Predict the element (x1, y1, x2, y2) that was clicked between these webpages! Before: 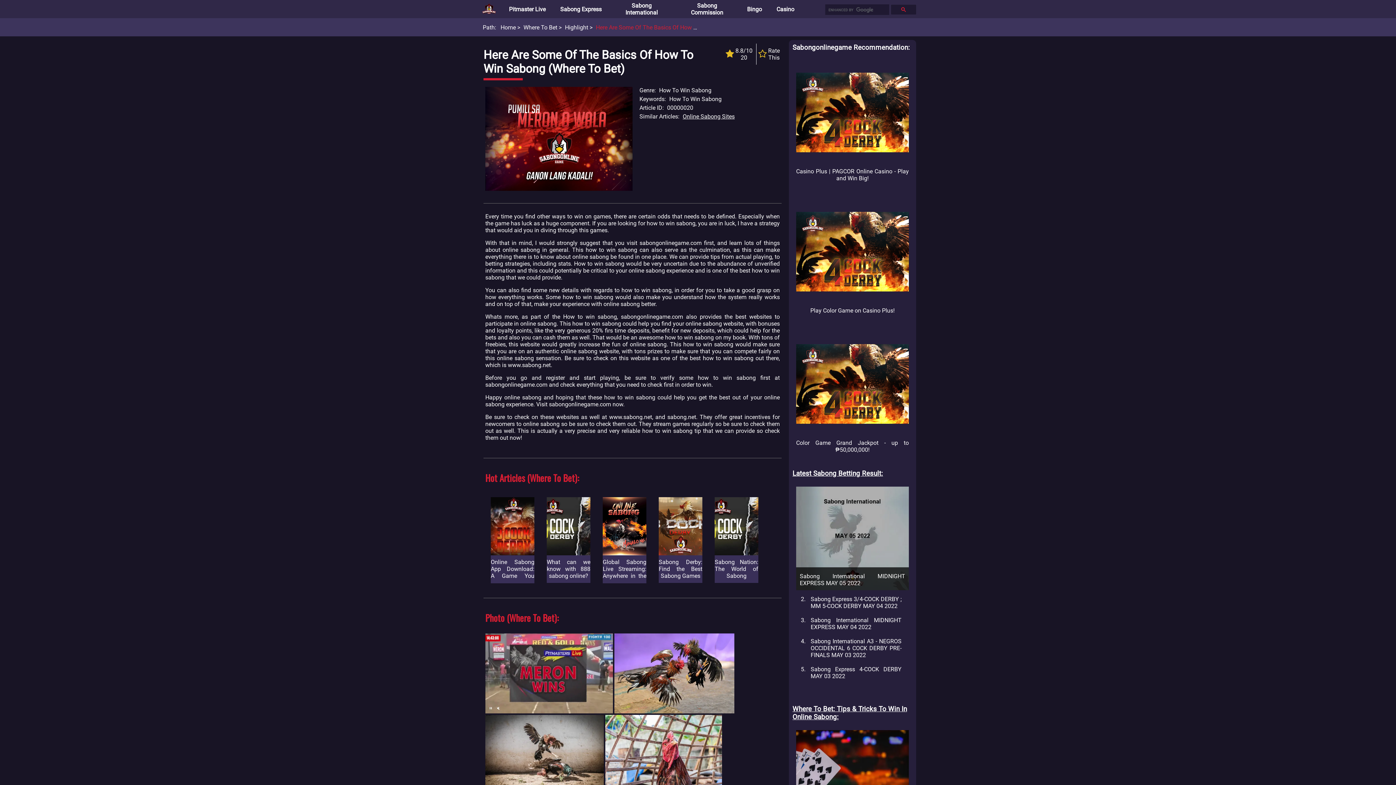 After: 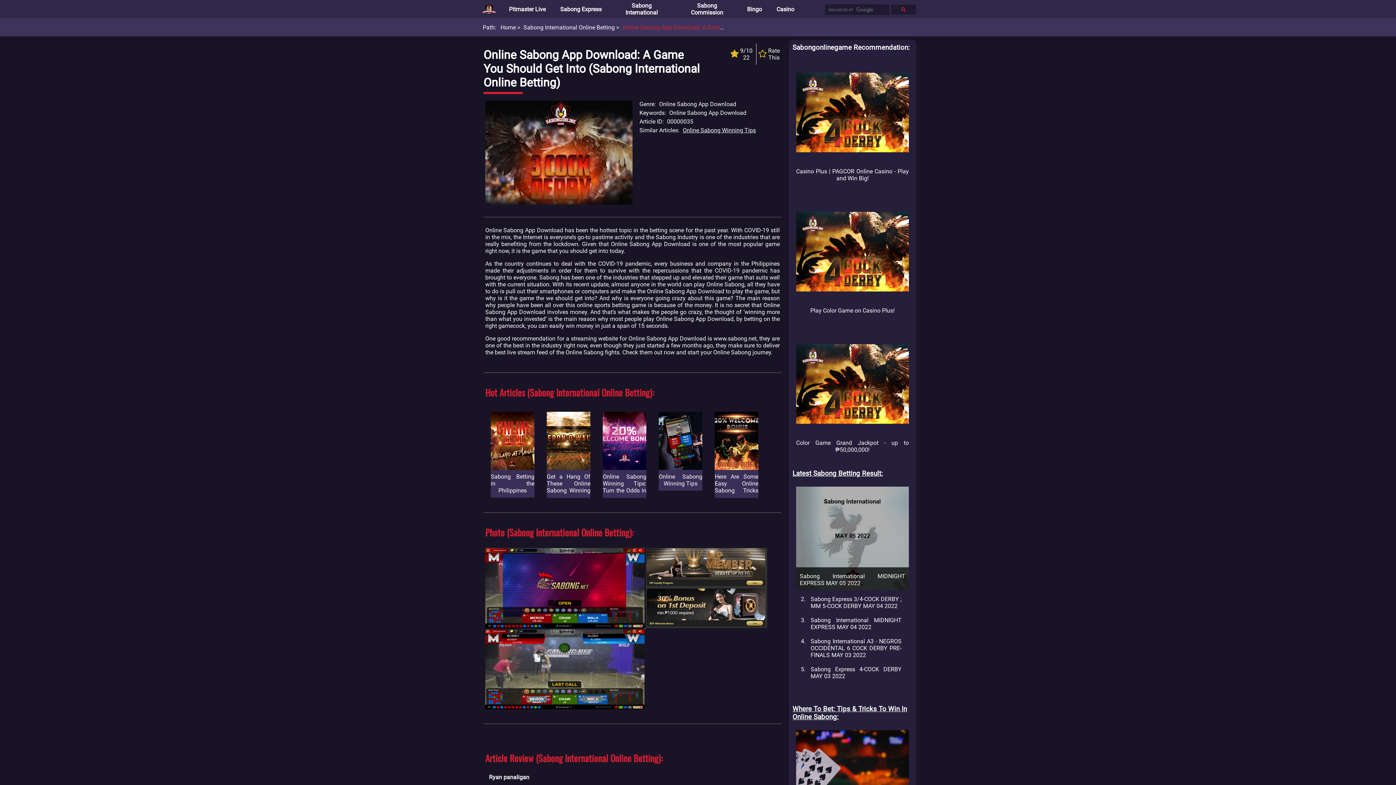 Action: bbox: (490, 497, 534, 583) label: Online Sabong App Download: A Game You Should Get Into